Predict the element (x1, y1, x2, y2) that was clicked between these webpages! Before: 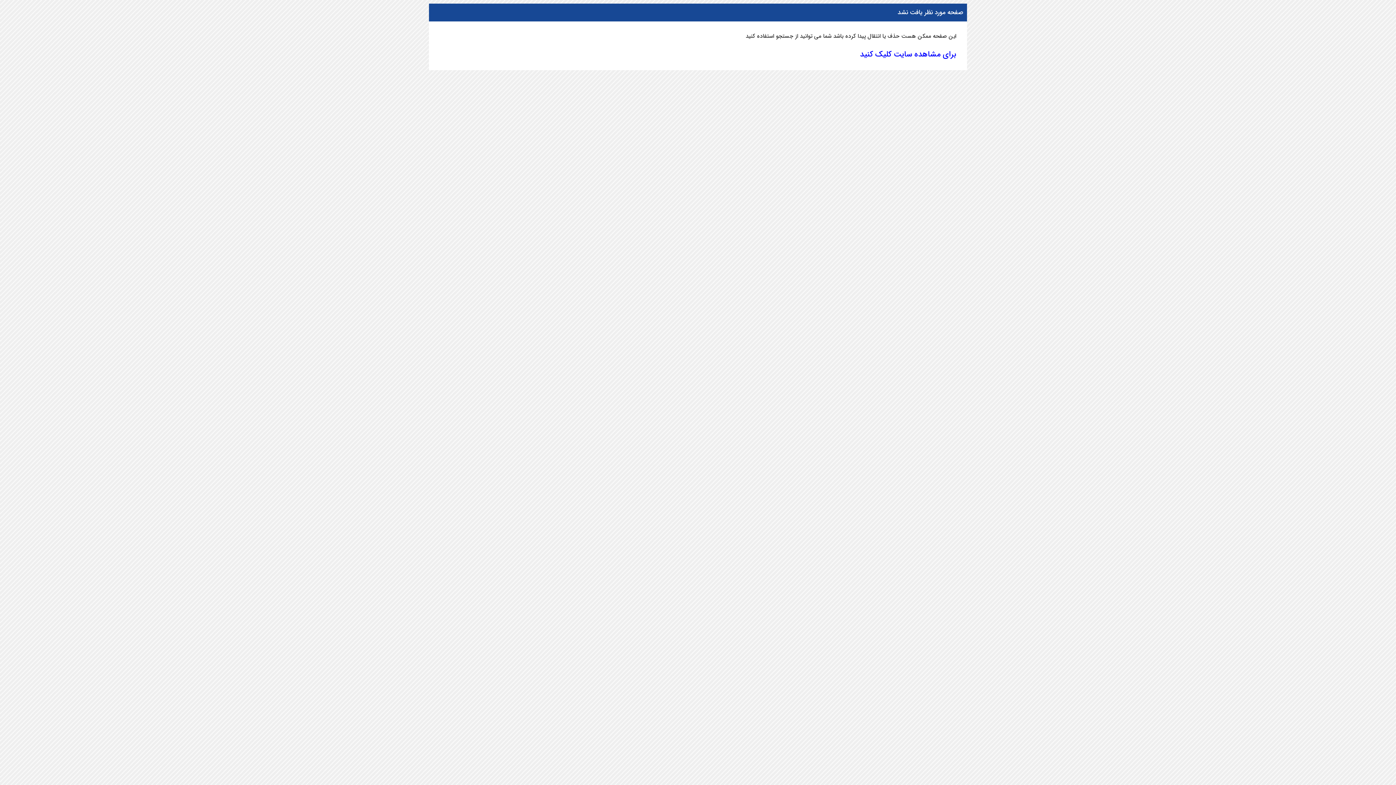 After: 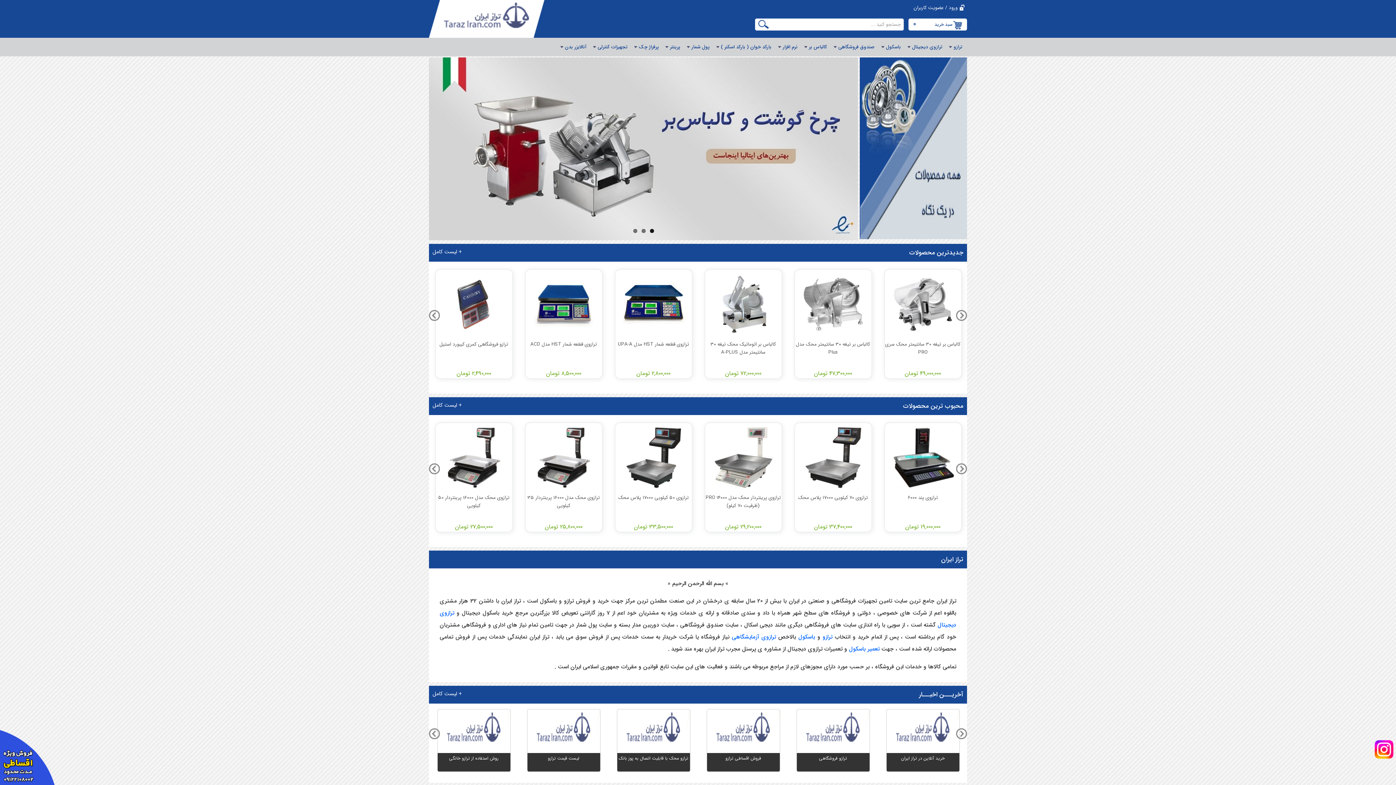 Action: bbox: (860, 48, 956, 60) label: برای مشاهده سایت کلیک کنید